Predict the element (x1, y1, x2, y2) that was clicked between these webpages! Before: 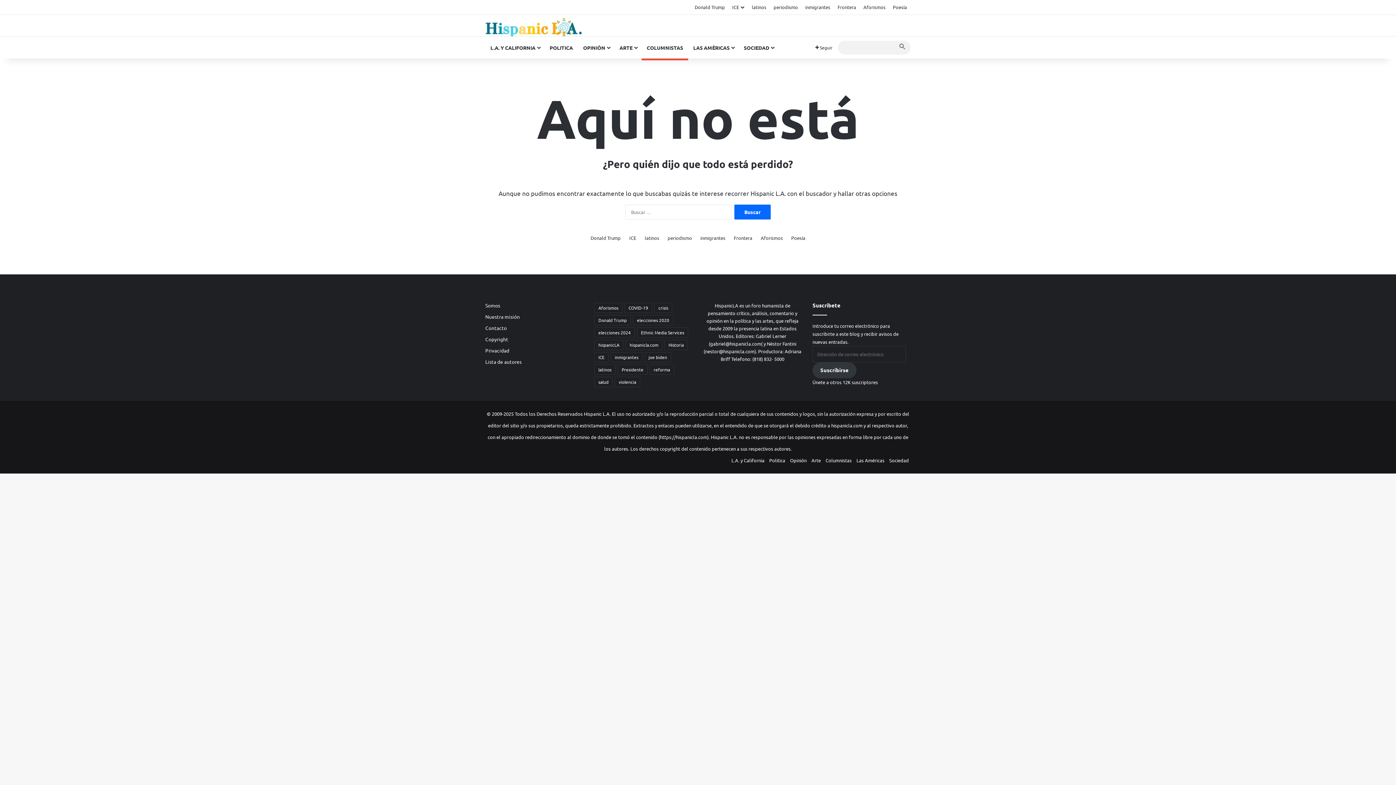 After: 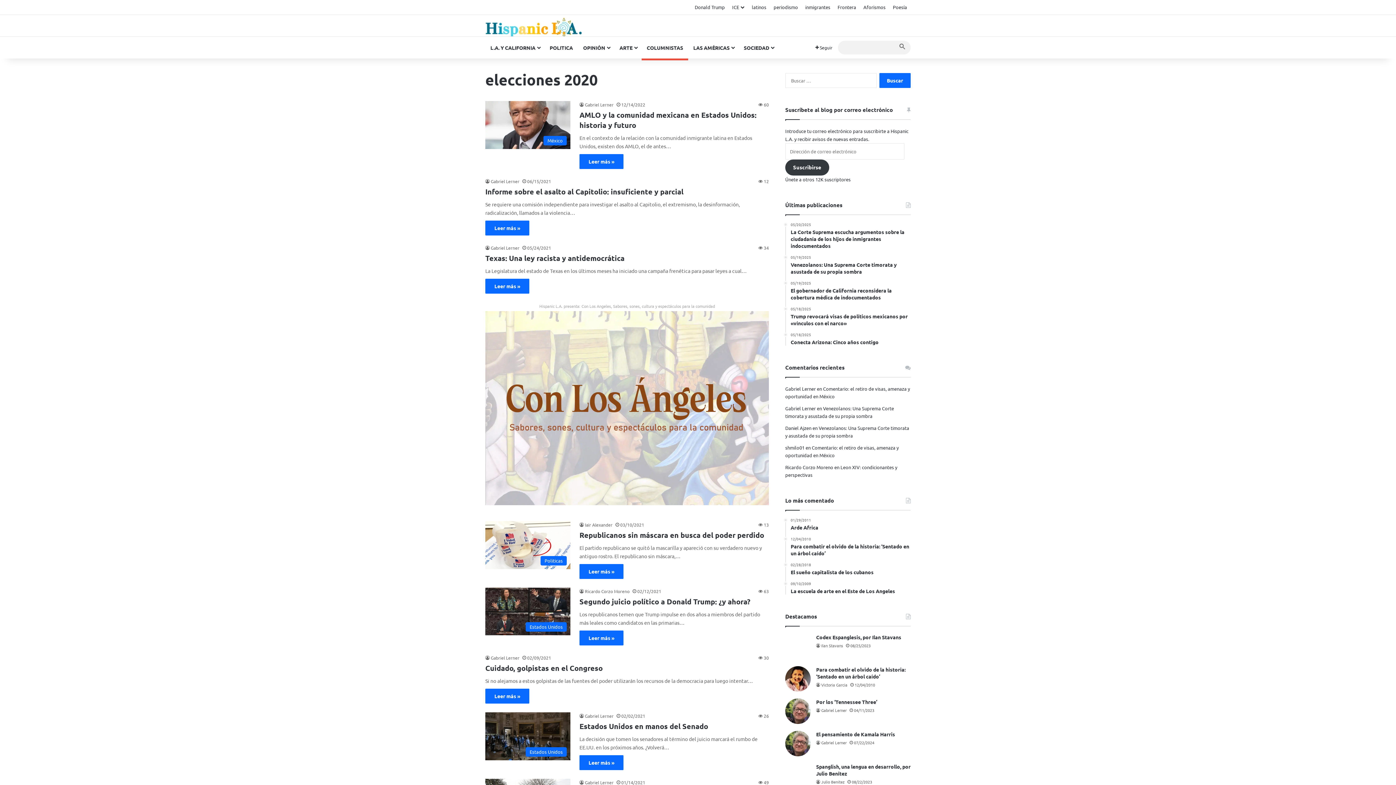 Action: label: elecciones 2020 (102 elementos) bbox: (633, 315, 673, 325)